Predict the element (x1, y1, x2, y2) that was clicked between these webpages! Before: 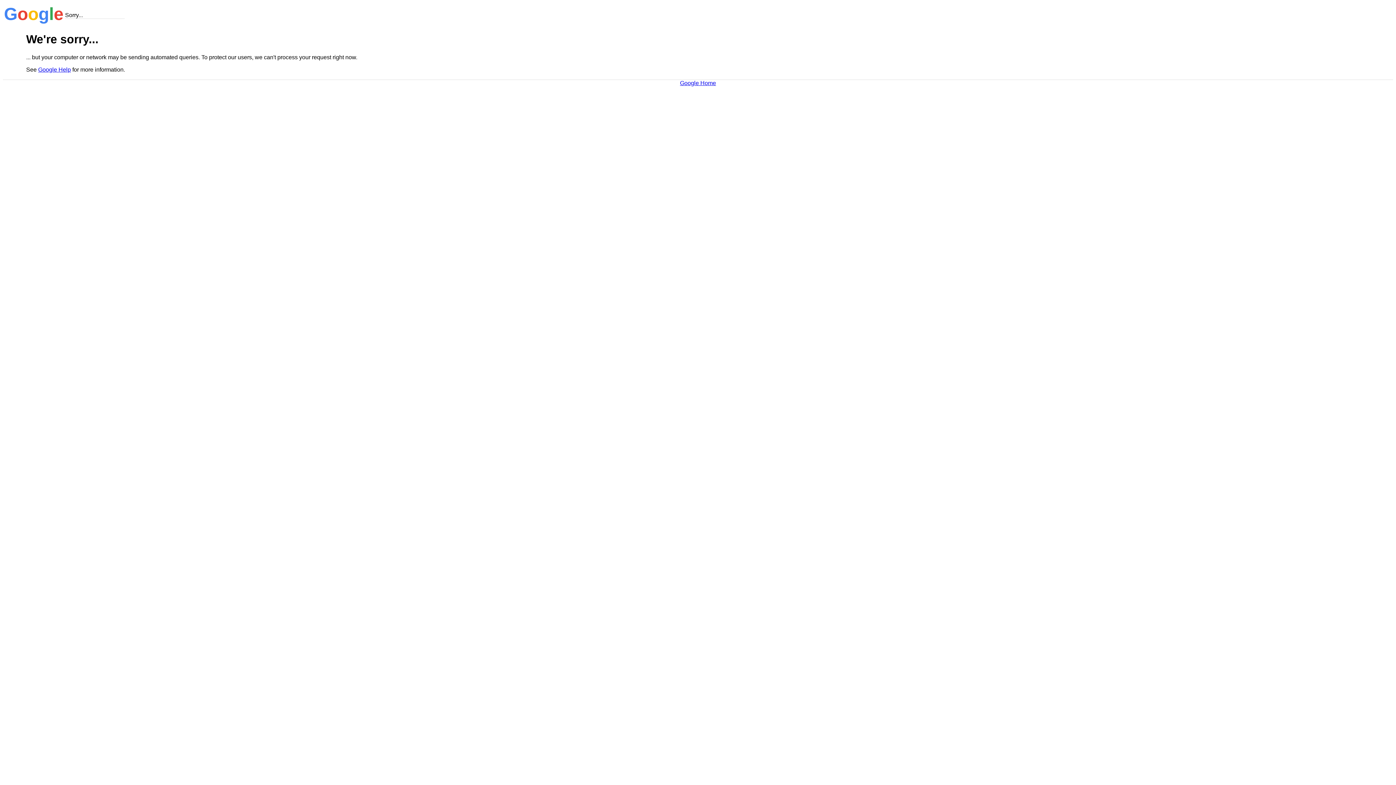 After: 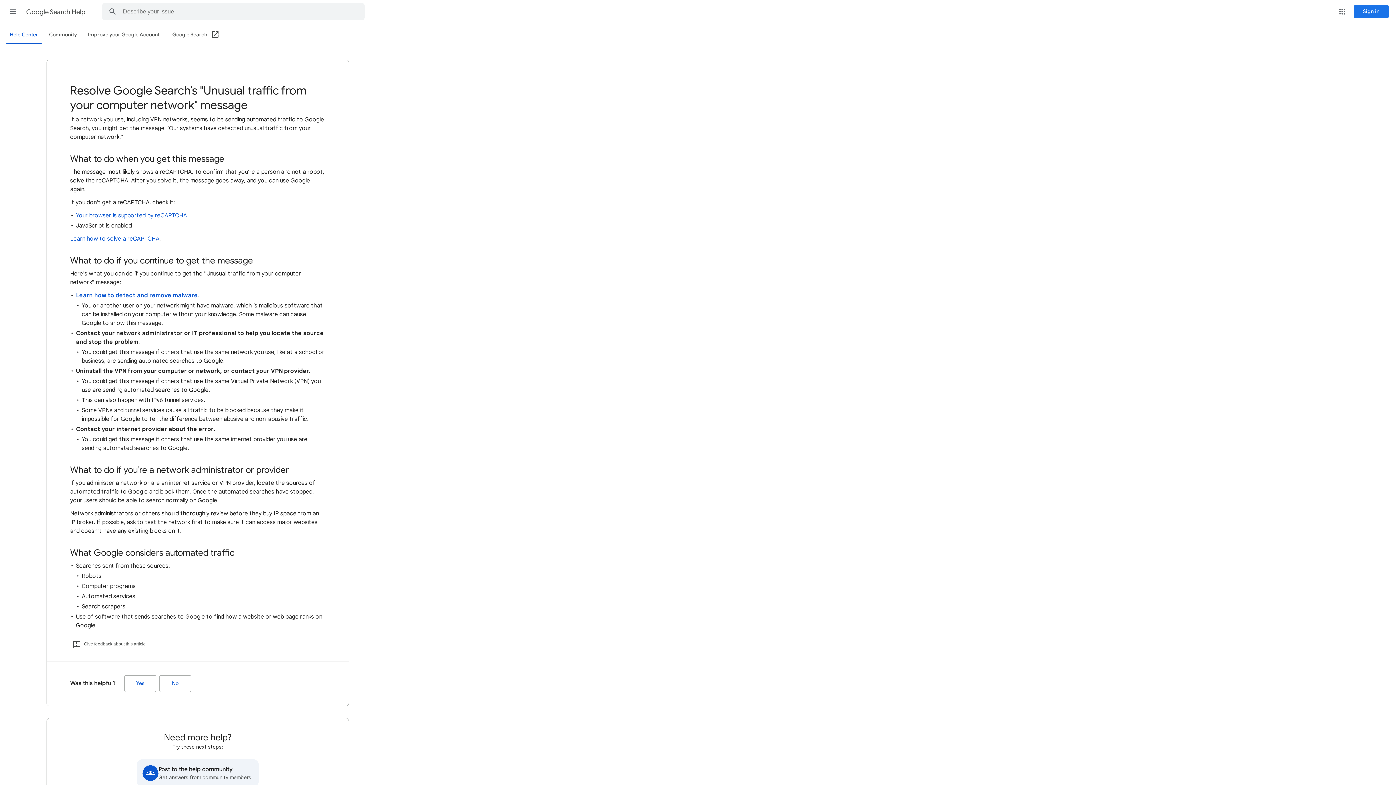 Action: bbox: (38, 66, 70, 72) label: Google Help